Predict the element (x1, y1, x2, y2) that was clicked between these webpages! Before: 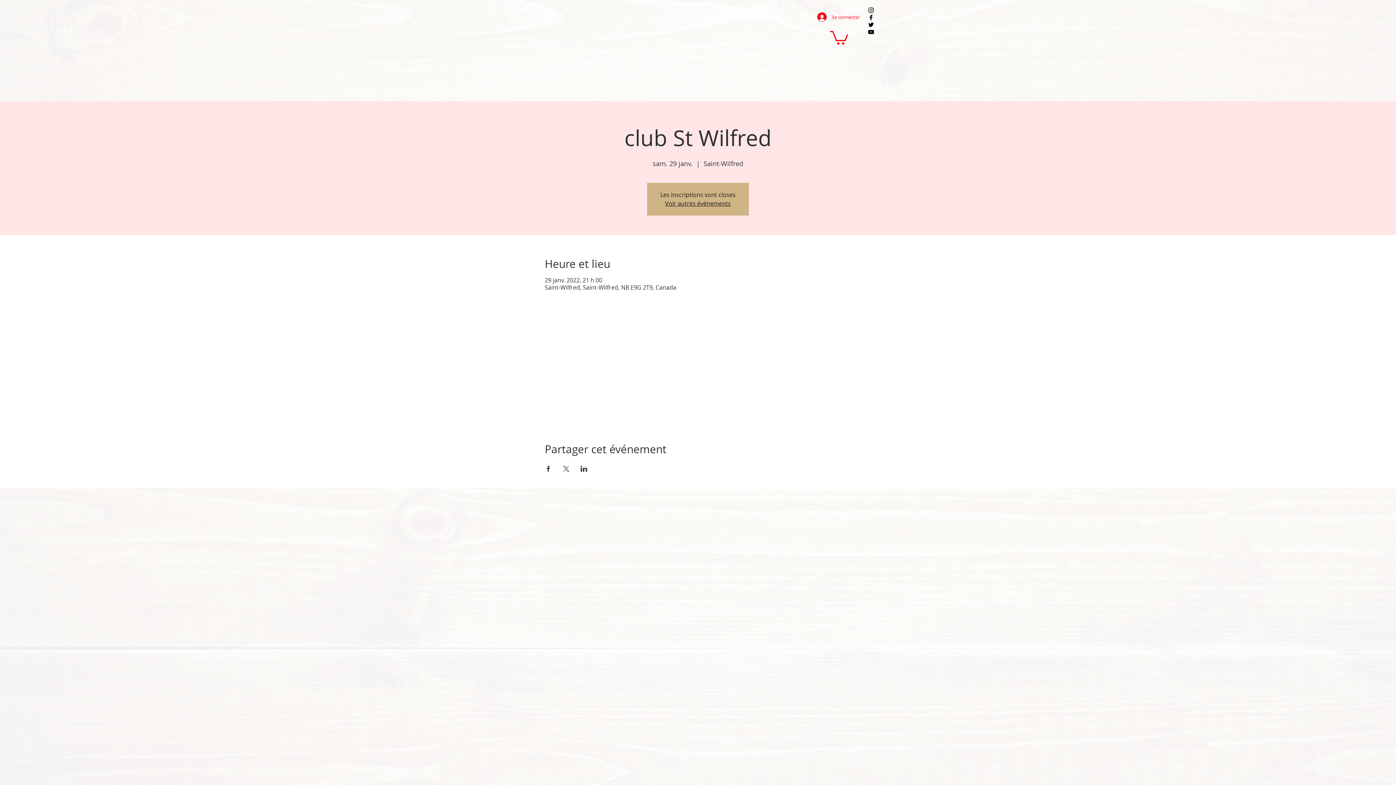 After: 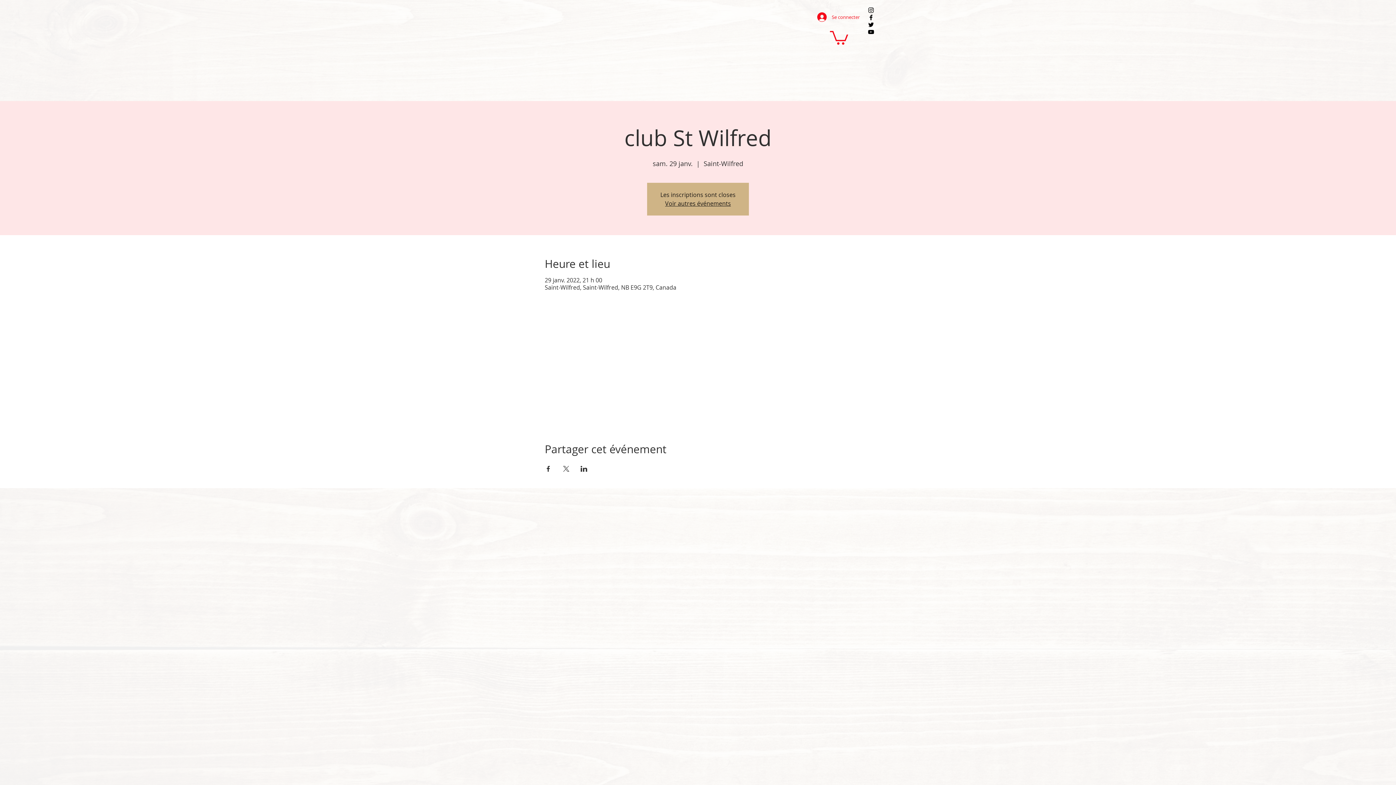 Action: bbox: (830, 29, 848, 44)